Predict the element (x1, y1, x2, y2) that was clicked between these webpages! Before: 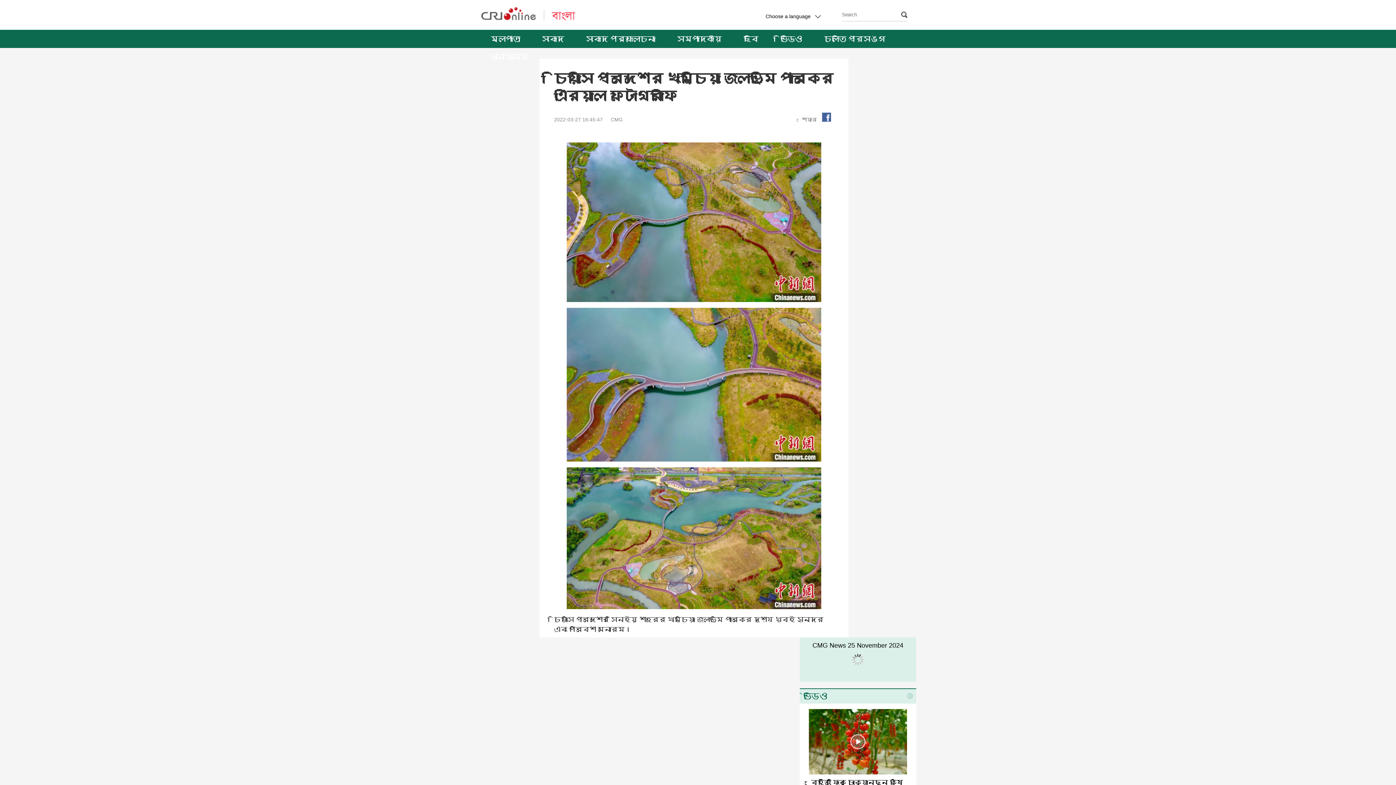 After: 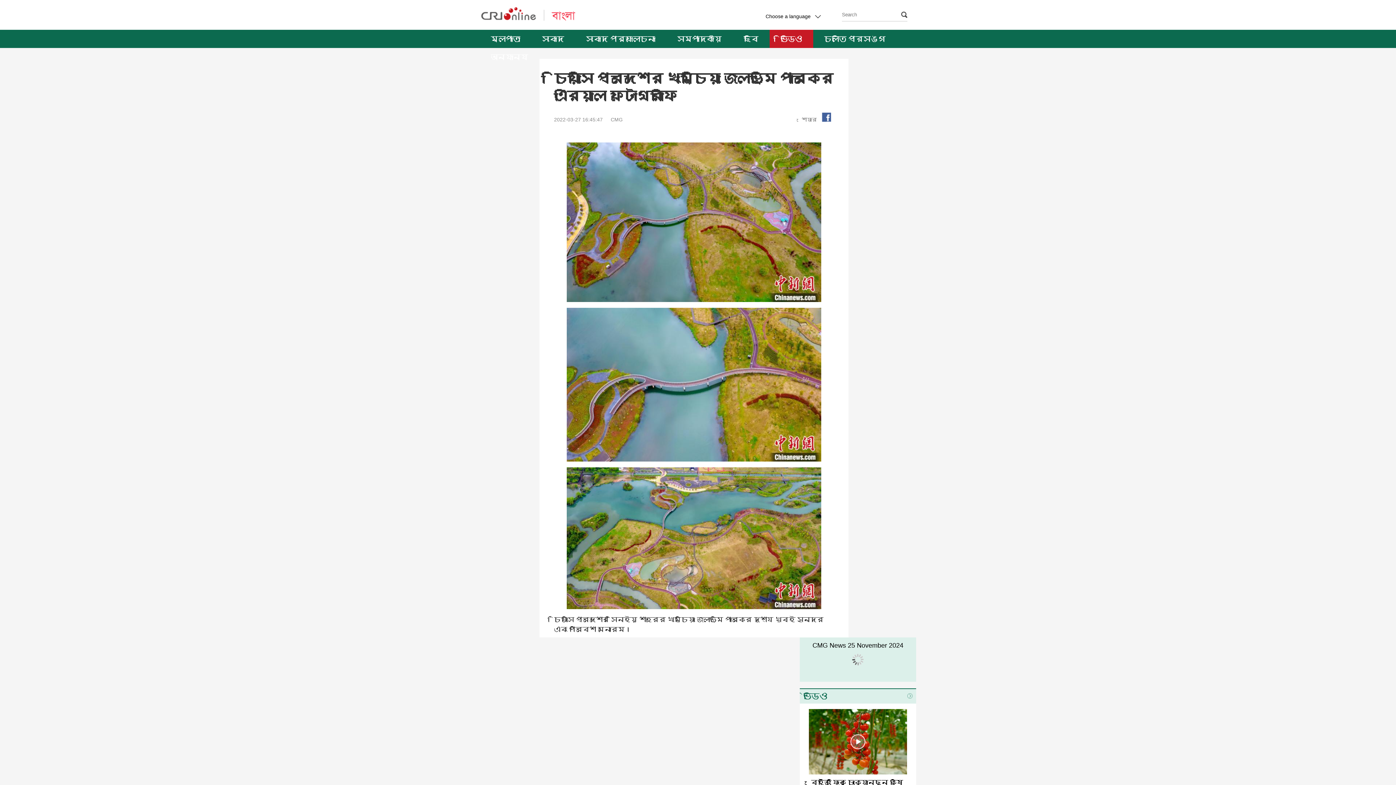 Action: label: ভিডিও bbox: (780, 29, 802, 48)